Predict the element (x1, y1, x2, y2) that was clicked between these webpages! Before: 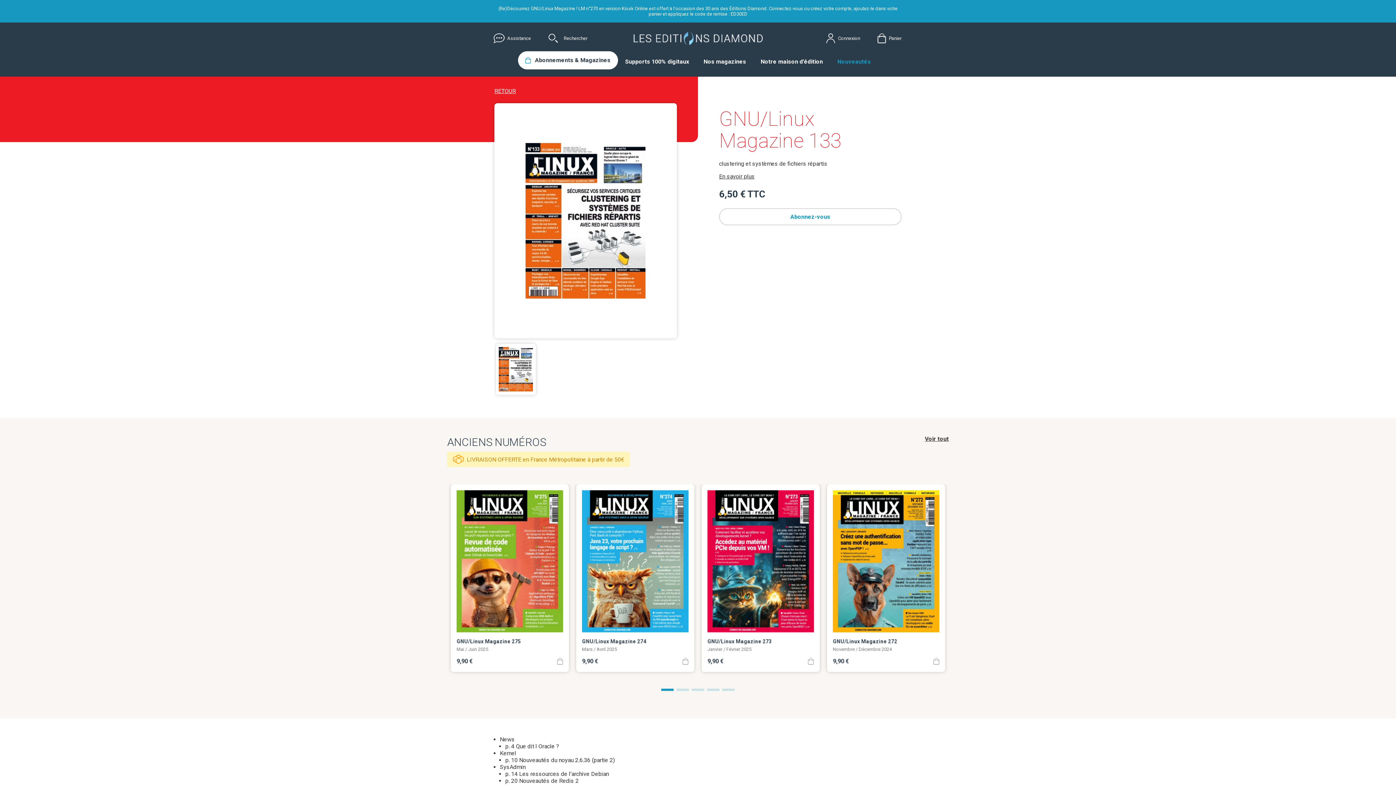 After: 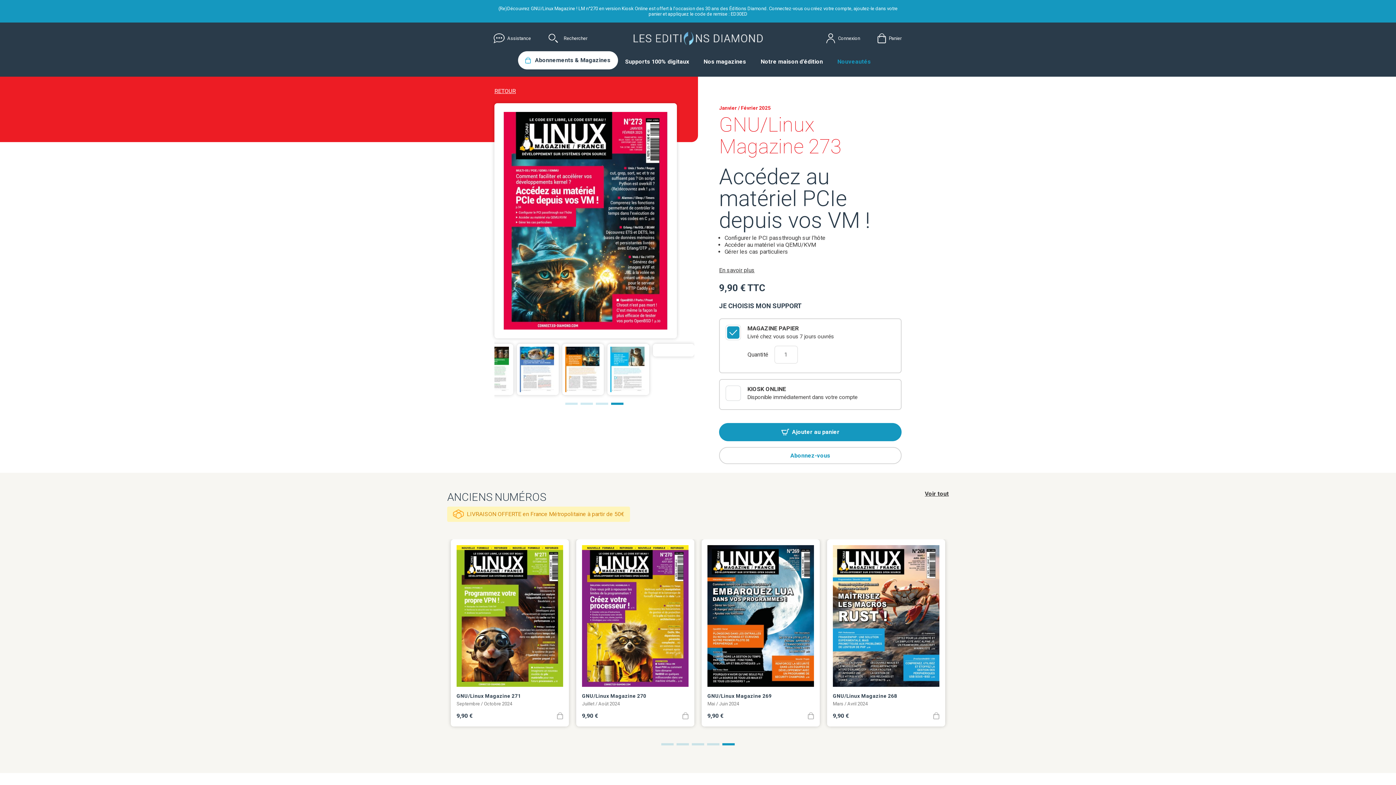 Action: bbox: (582, 638, 646, 644) label: GNU/Linux Magazine 273